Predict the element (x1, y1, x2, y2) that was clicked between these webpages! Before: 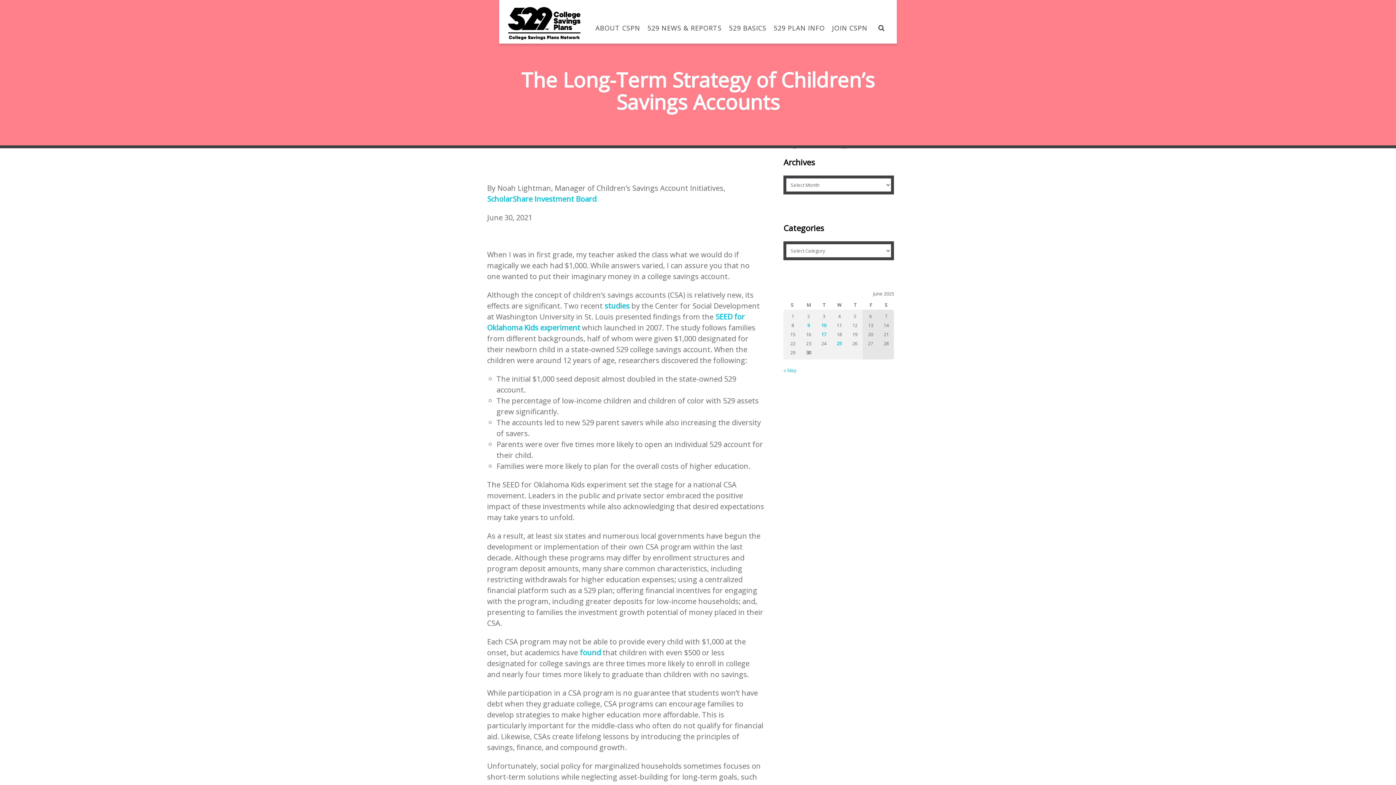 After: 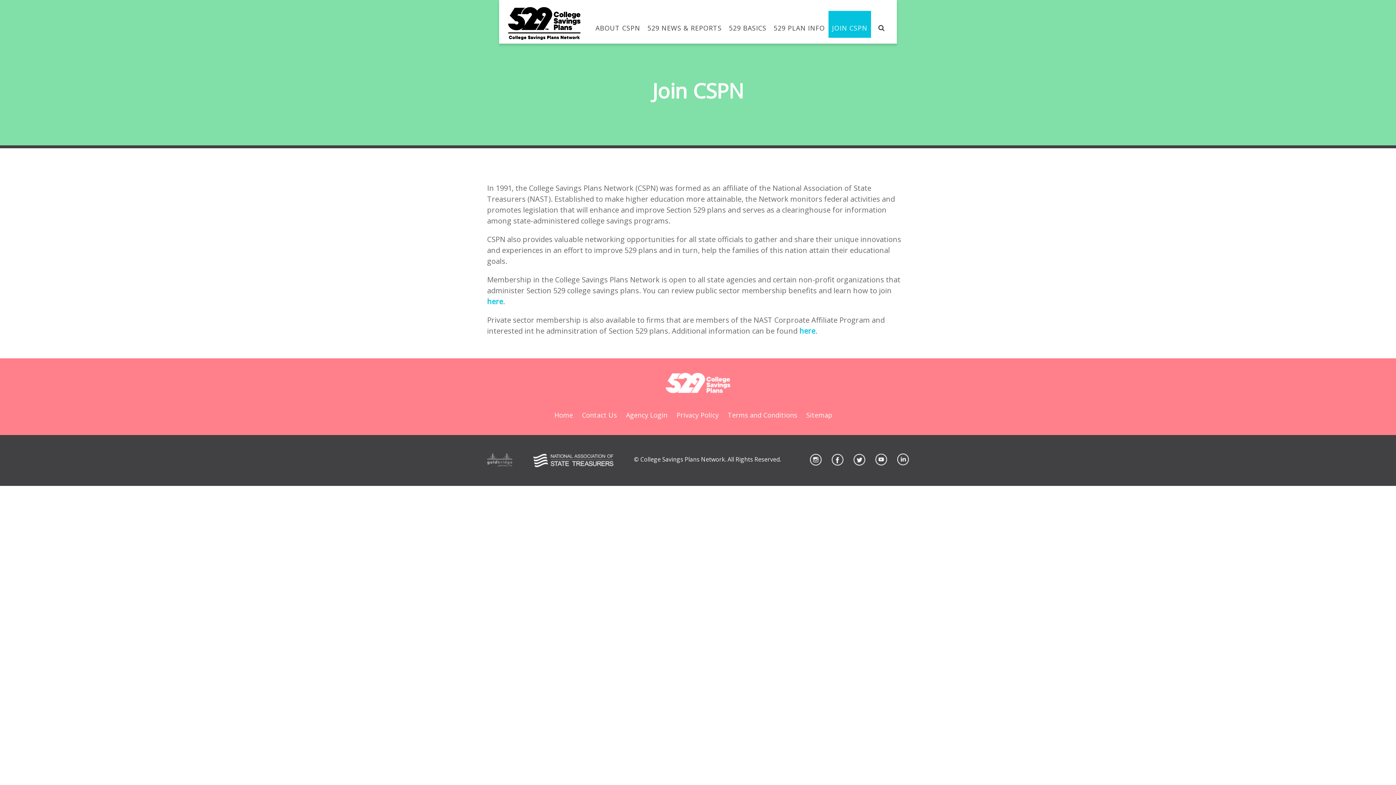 Action: label: JOIN CSPN bbox: (828, 10, 871, 37)